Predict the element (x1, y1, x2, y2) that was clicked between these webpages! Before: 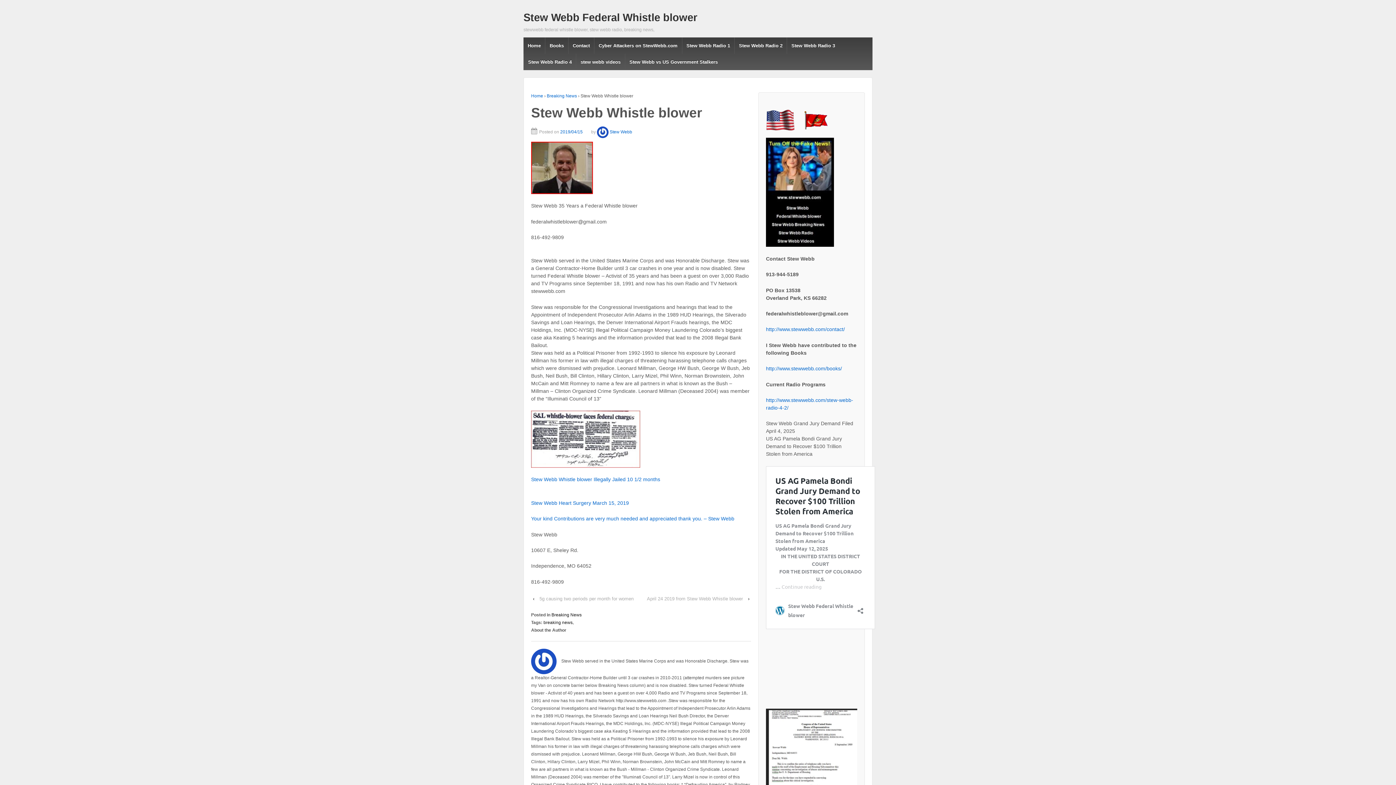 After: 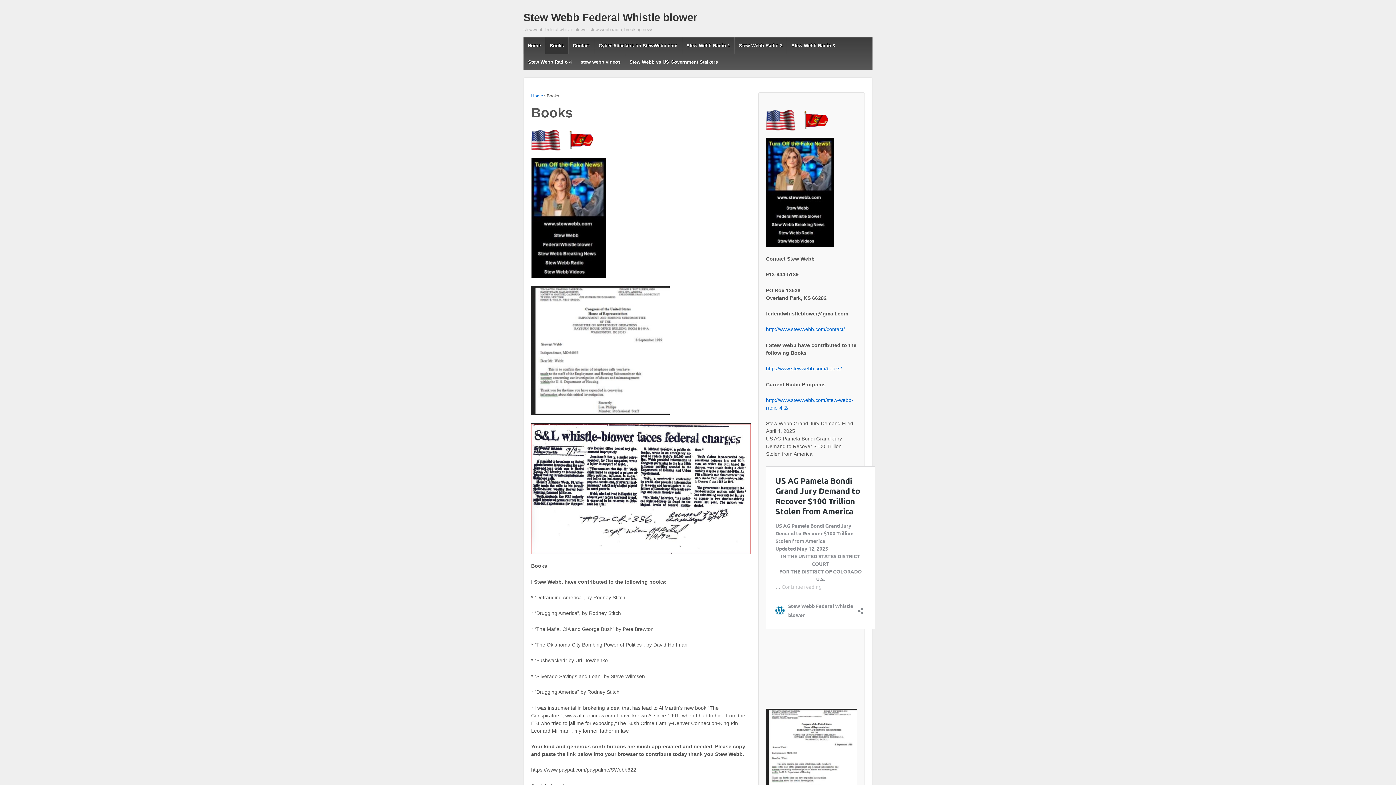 Action: label: Books bbox: (545, 37, 568, 53)